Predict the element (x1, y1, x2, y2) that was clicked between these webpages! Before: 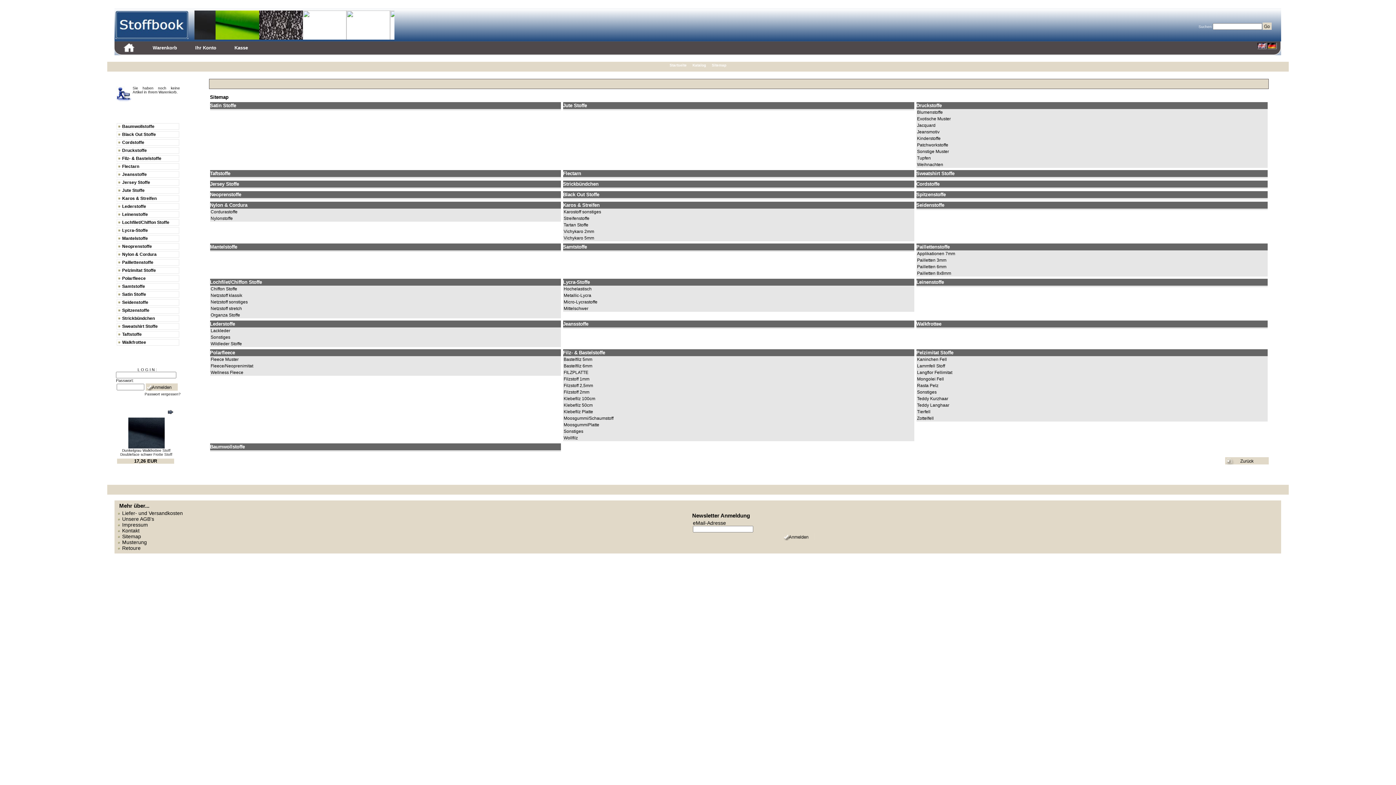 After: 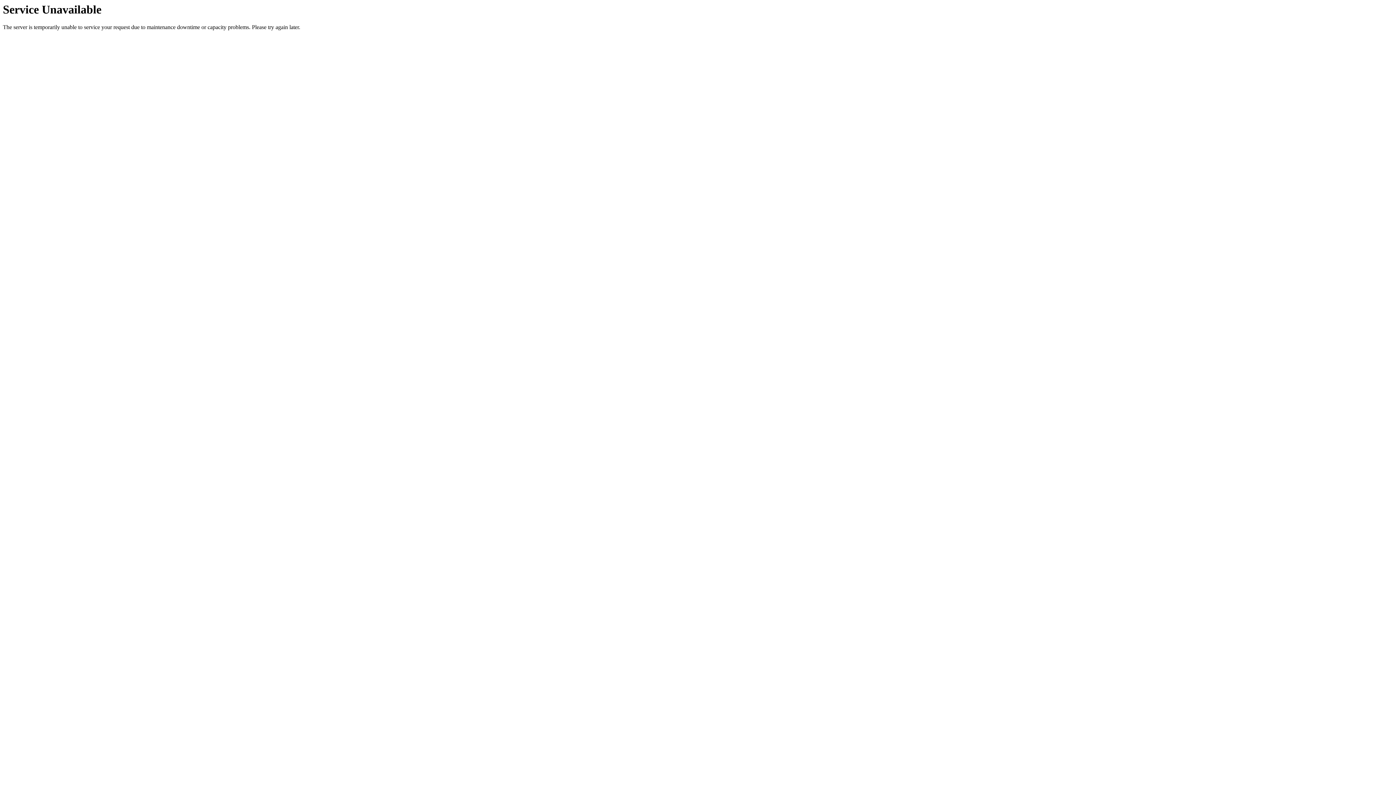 Action: bbox: (210, 286, 237, 291) label: Chiffon Stoffe